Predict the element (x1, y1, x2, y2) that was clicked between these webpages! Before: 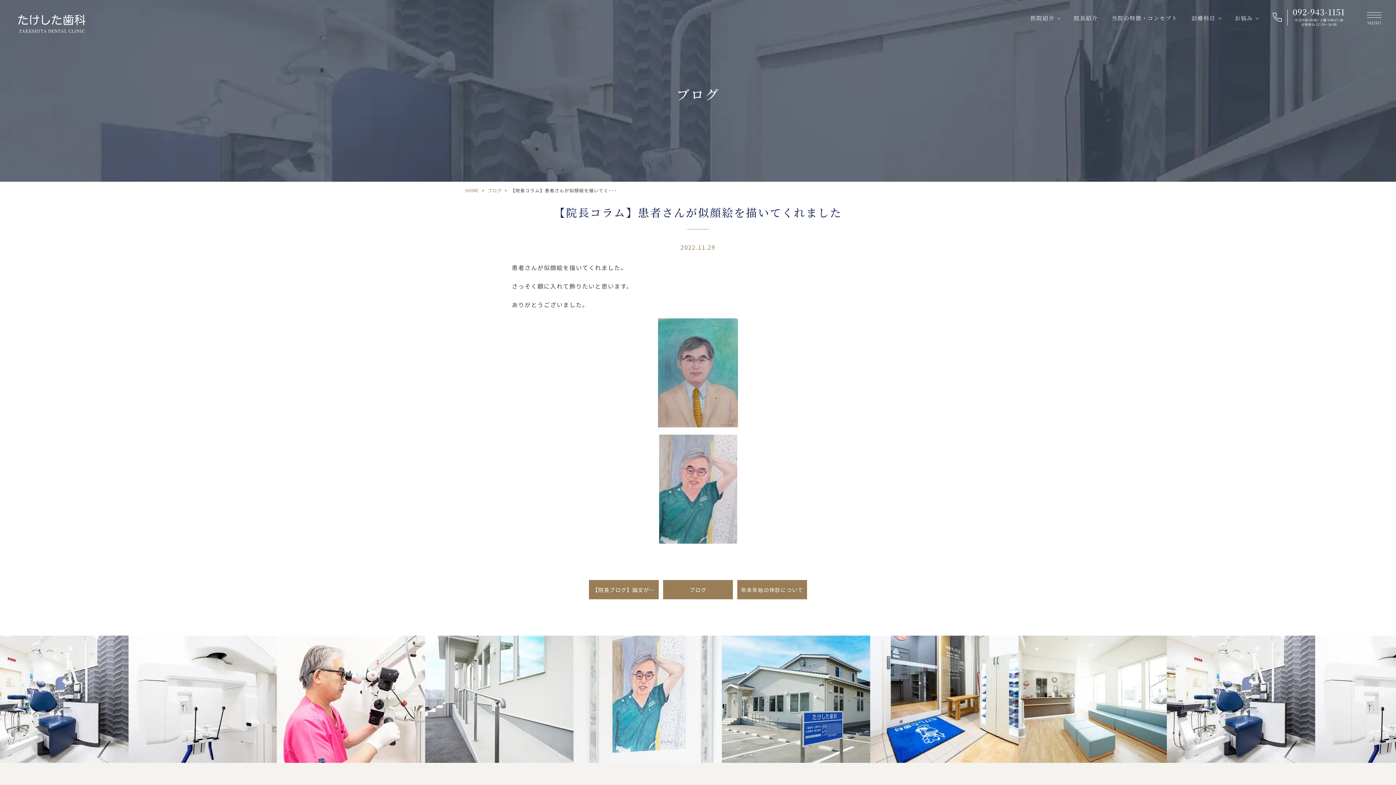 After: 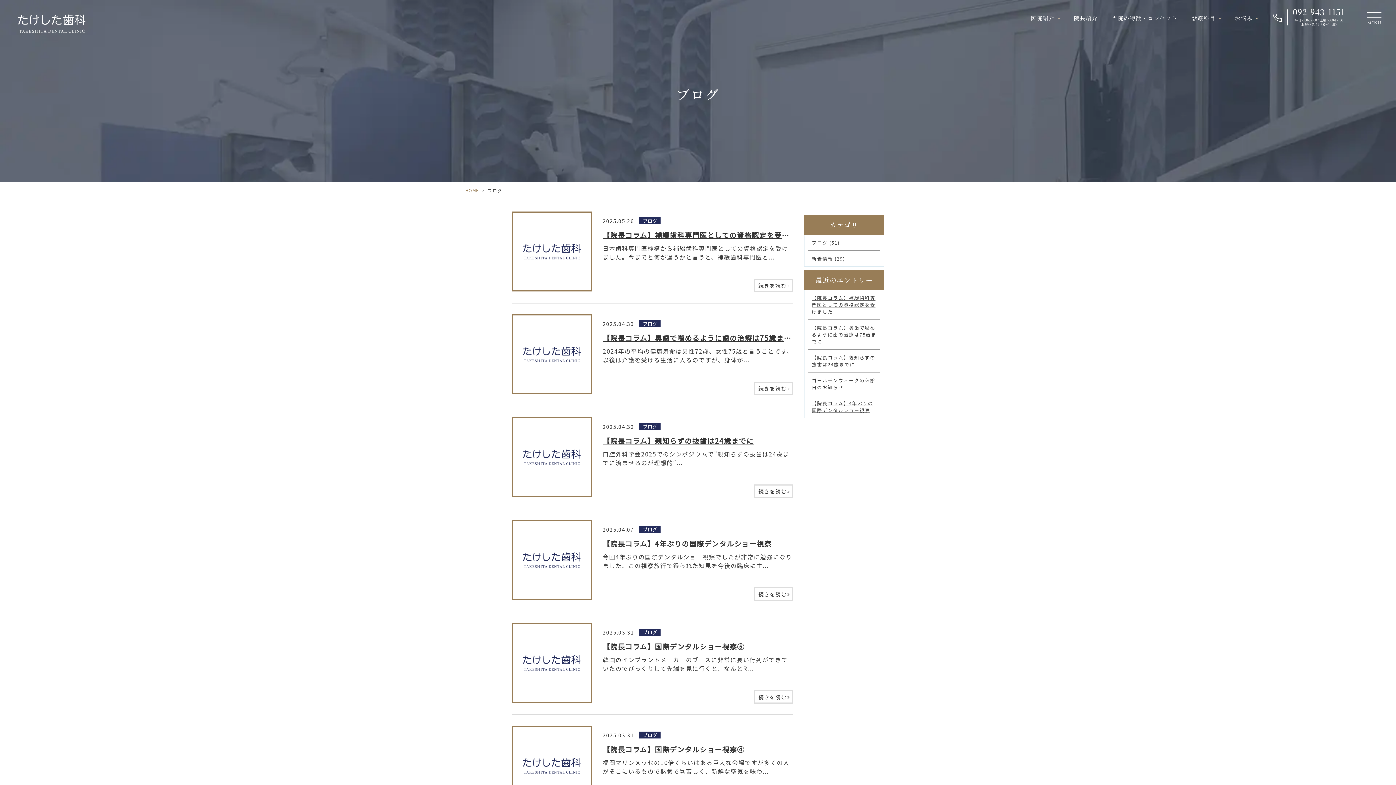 Action: bbox: (487, 187, 502, 193) label: ブログ